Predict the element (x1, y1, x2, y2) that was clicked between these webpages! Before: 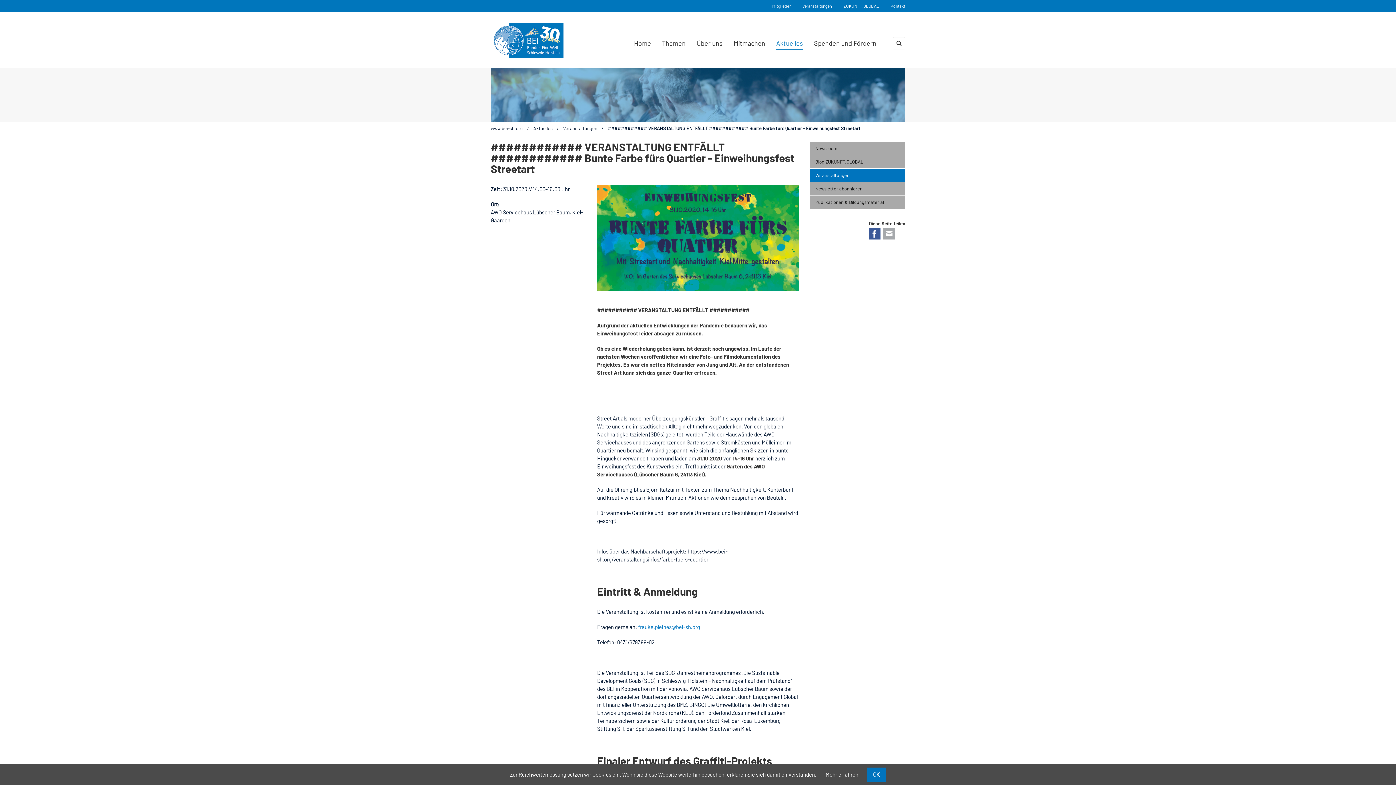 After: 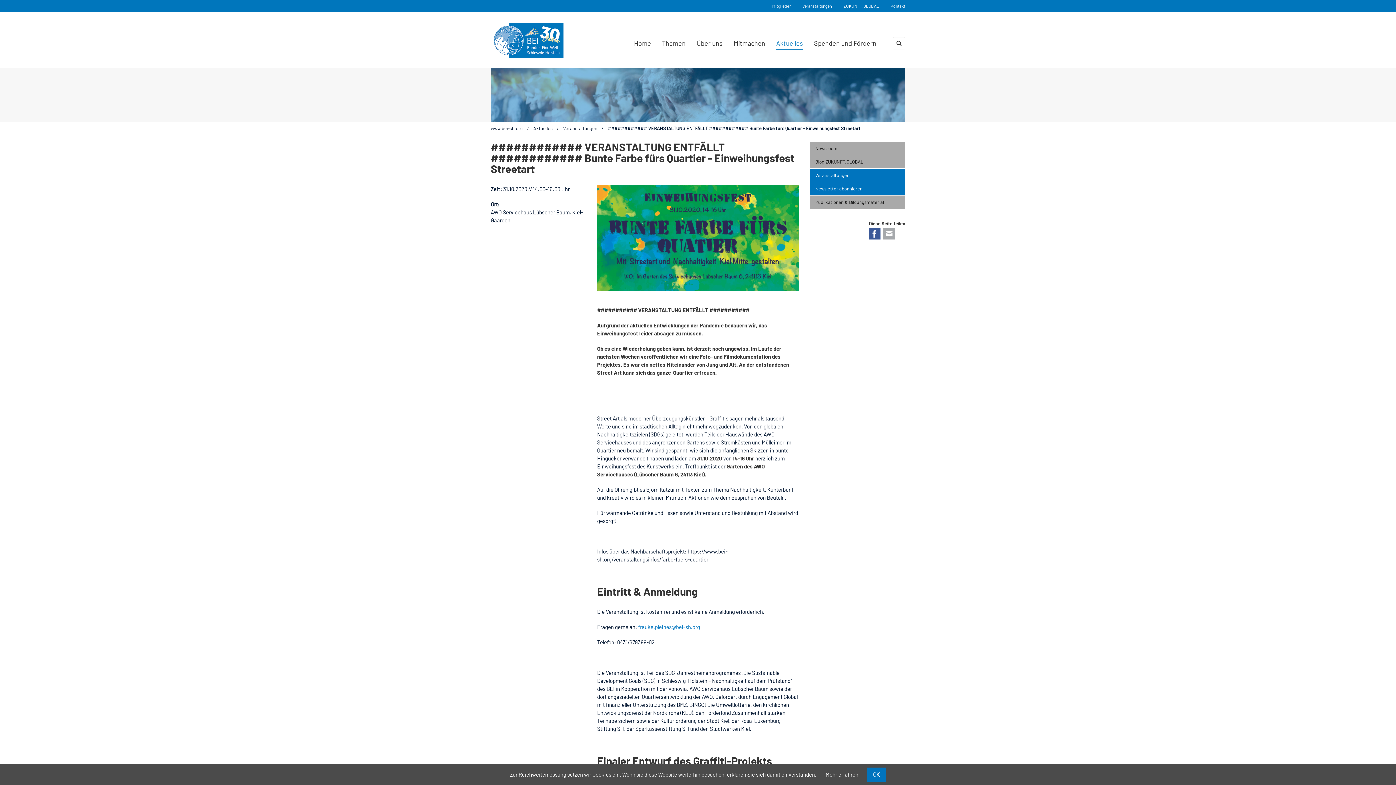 Action: label: Newsletter abonnieren bbox: (810, 181, 905, 195)